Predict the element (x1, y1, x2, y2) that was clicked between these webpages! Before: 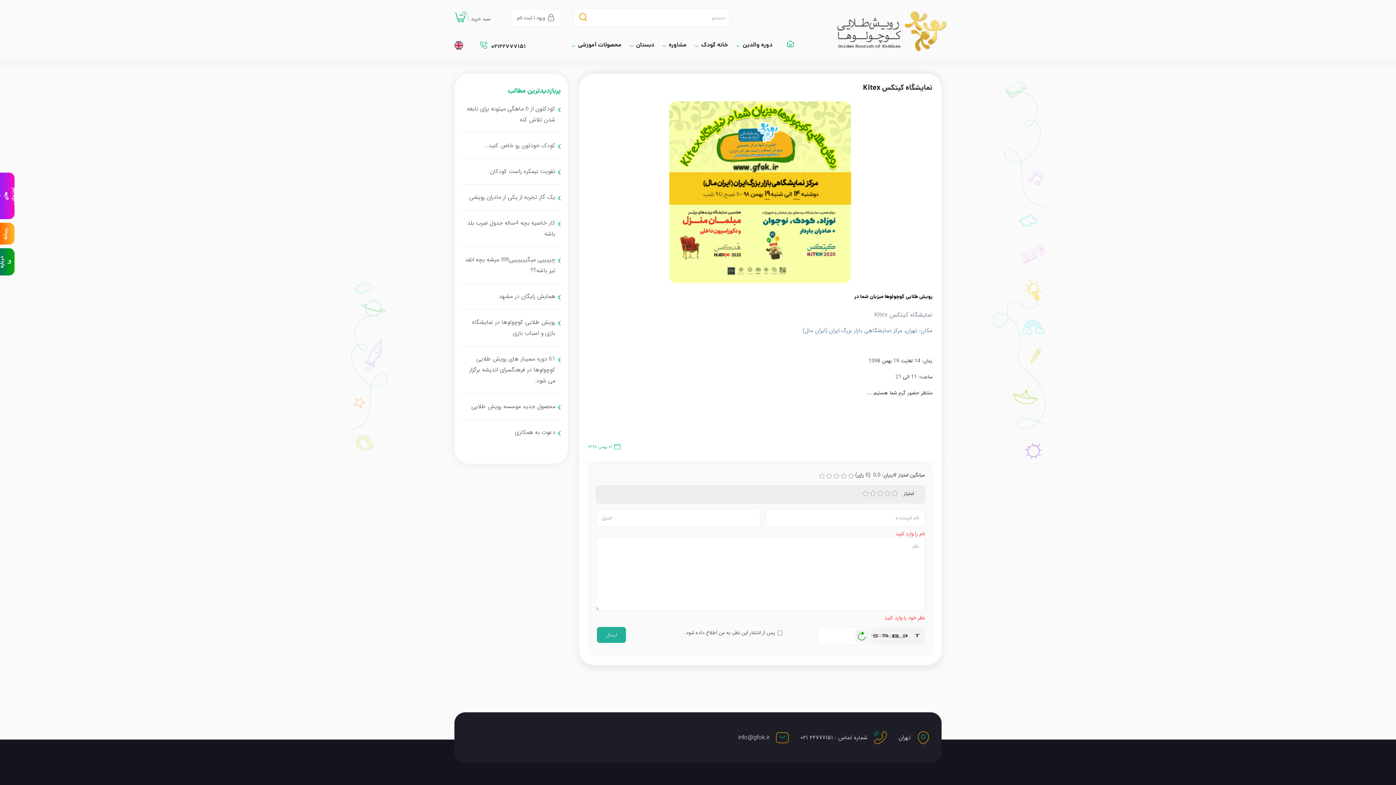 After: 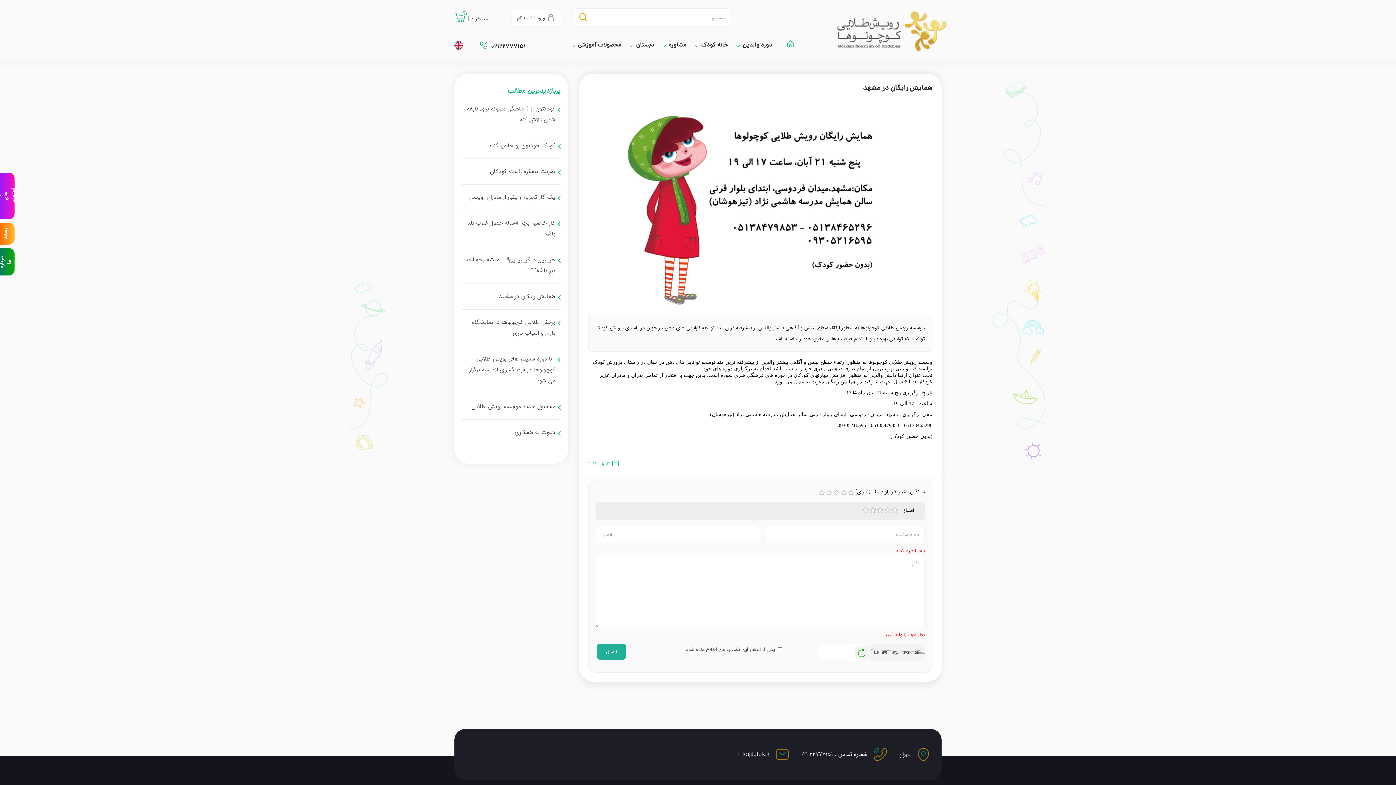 Action: label: همایش رایگان در مشهد bbox: (499, 292, 555, 301)